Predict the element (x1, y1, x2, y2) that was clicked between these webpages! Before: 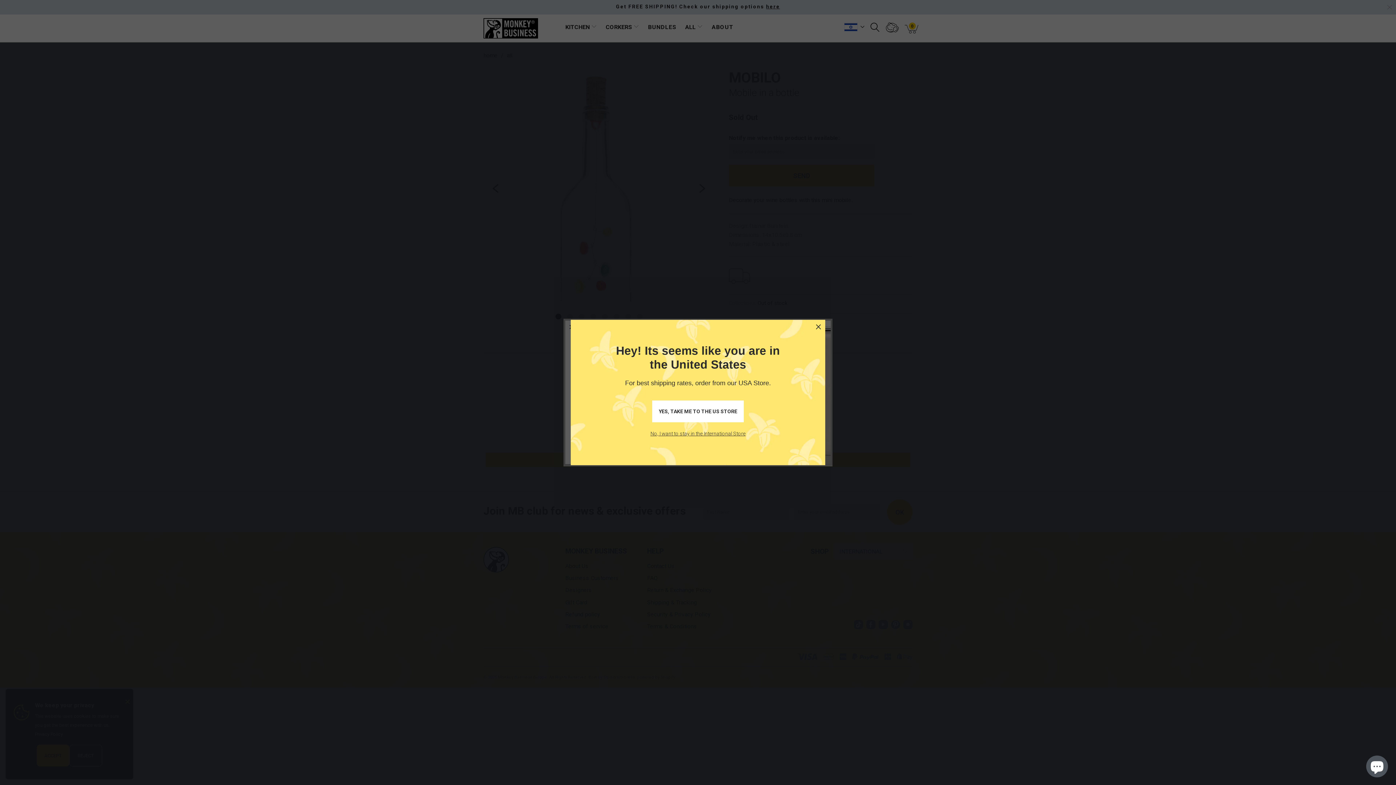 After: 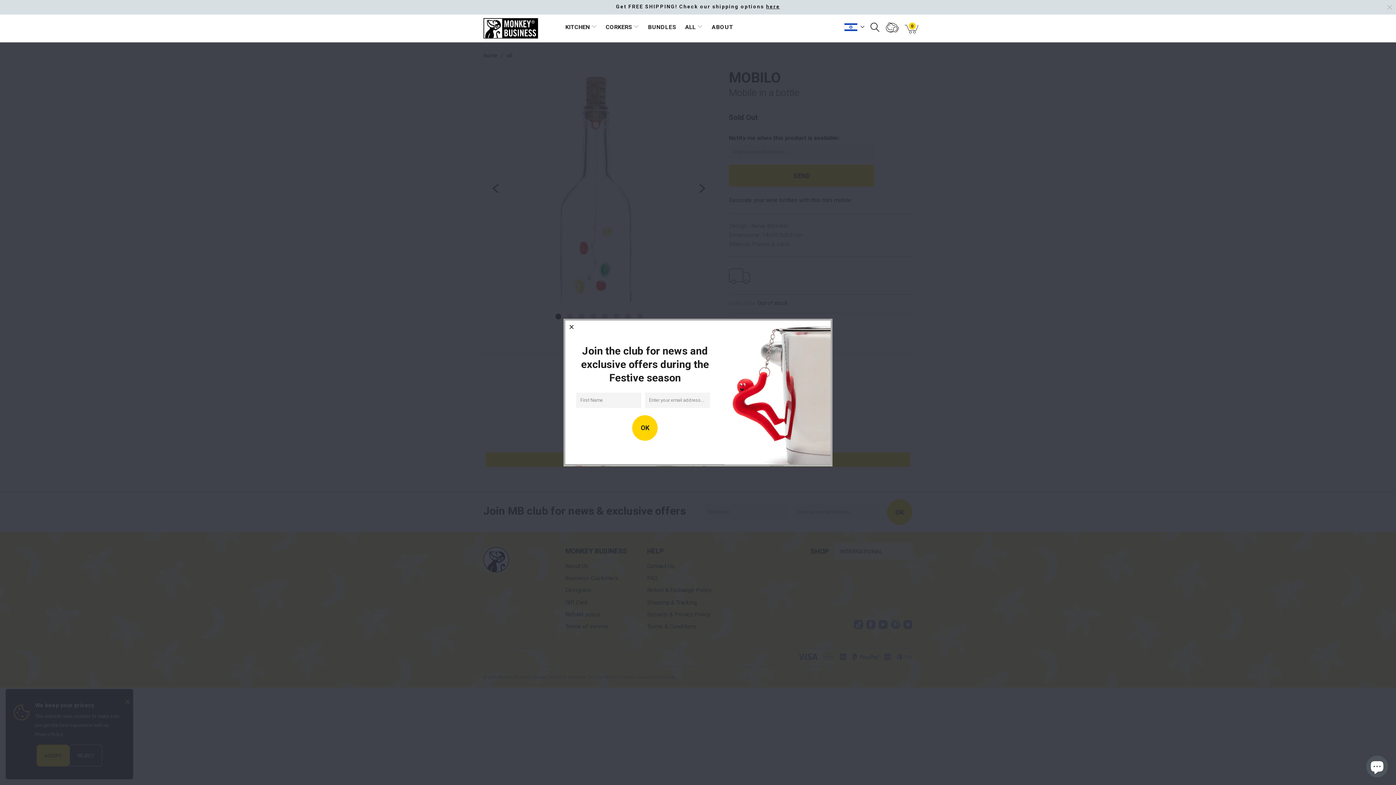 Action: label: No, I want to stay in the International Store bbox: (650, 426, 745, 441)